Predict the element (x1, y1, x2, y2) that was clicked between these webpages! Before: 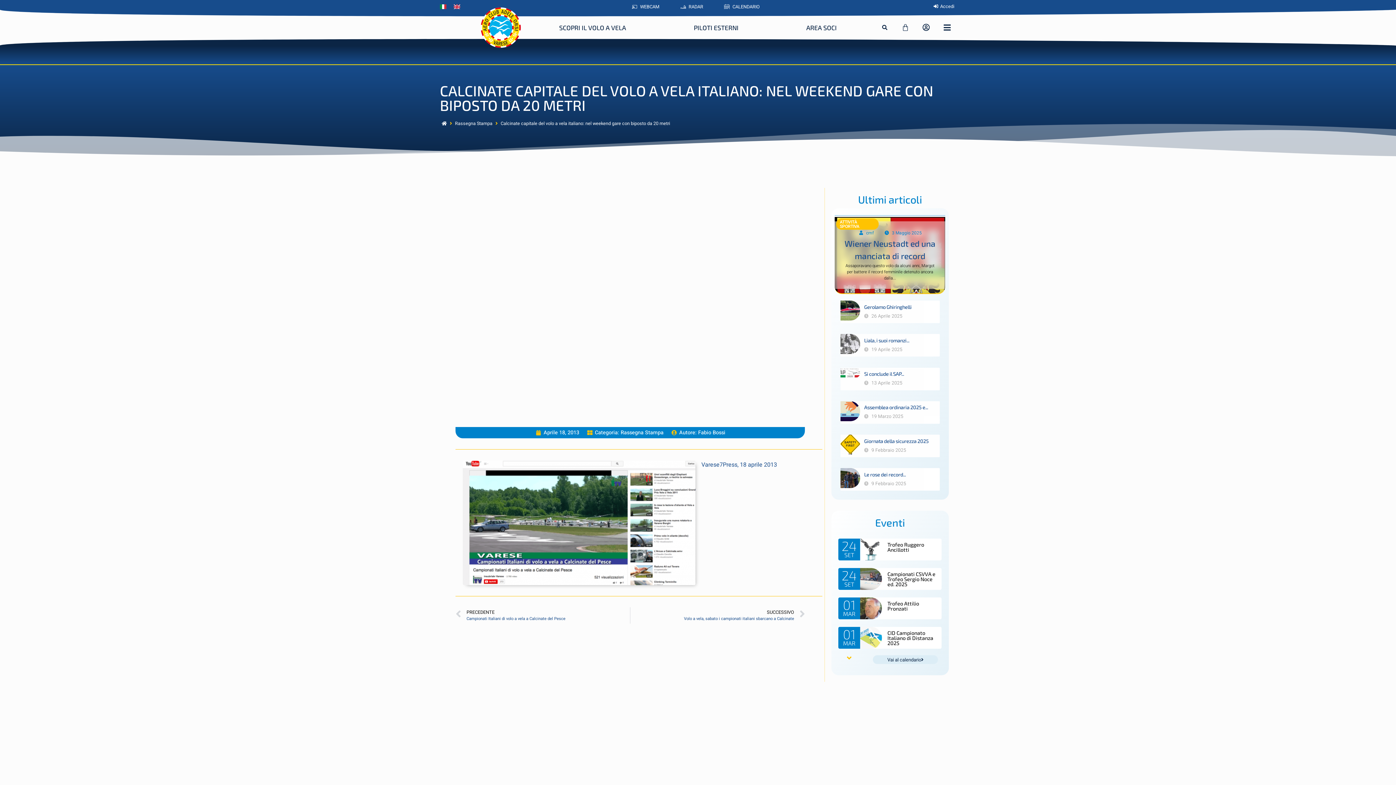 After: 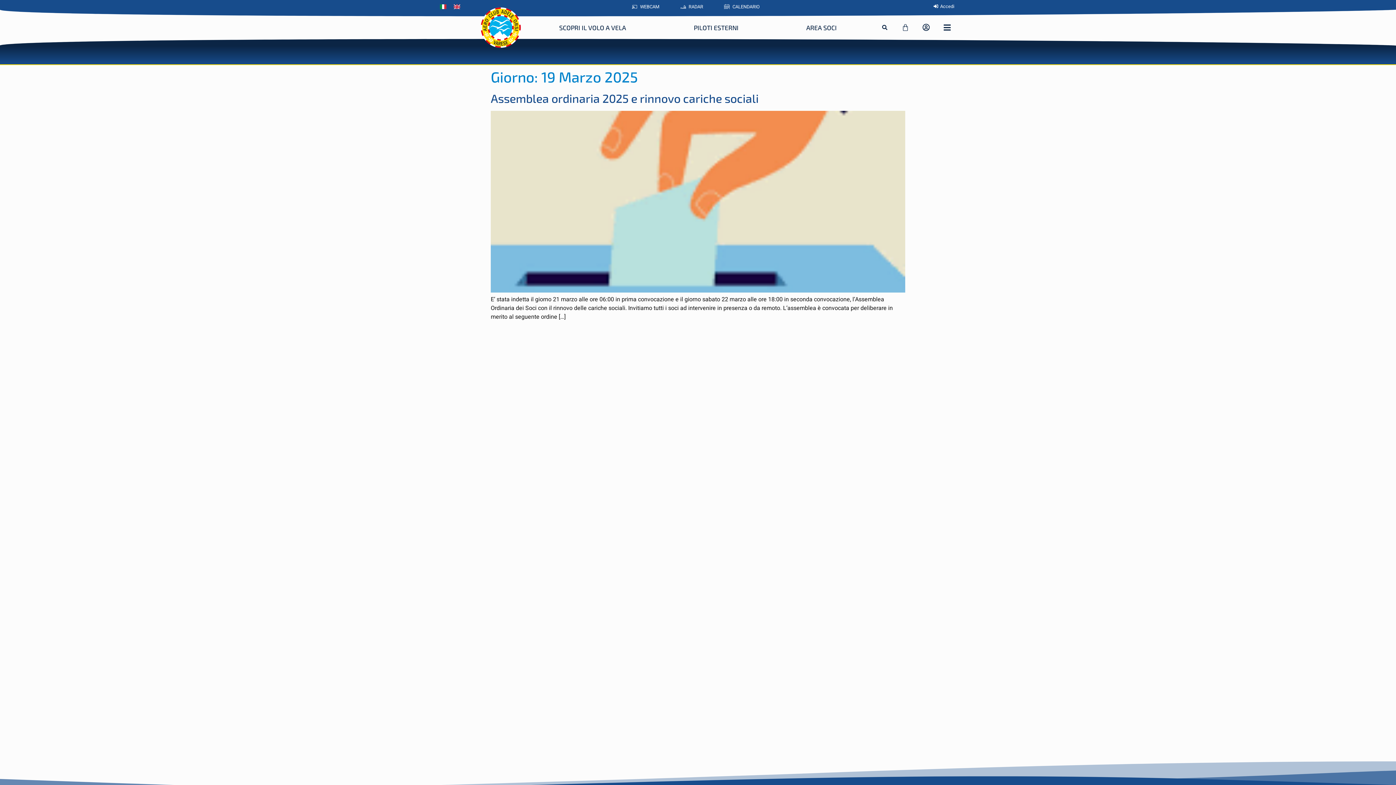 Action: bbox: (871, 413, 903, 420) label: 19 Marzo 2025